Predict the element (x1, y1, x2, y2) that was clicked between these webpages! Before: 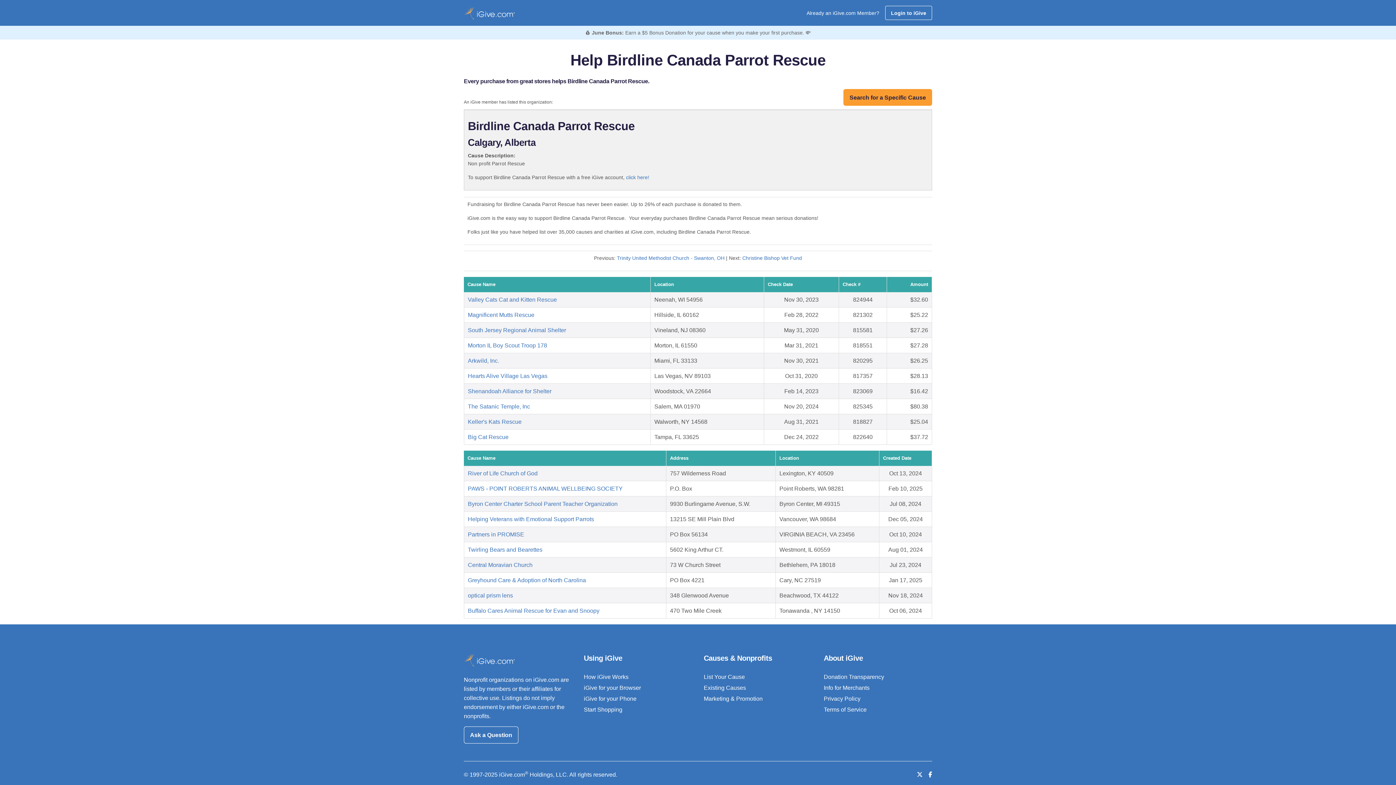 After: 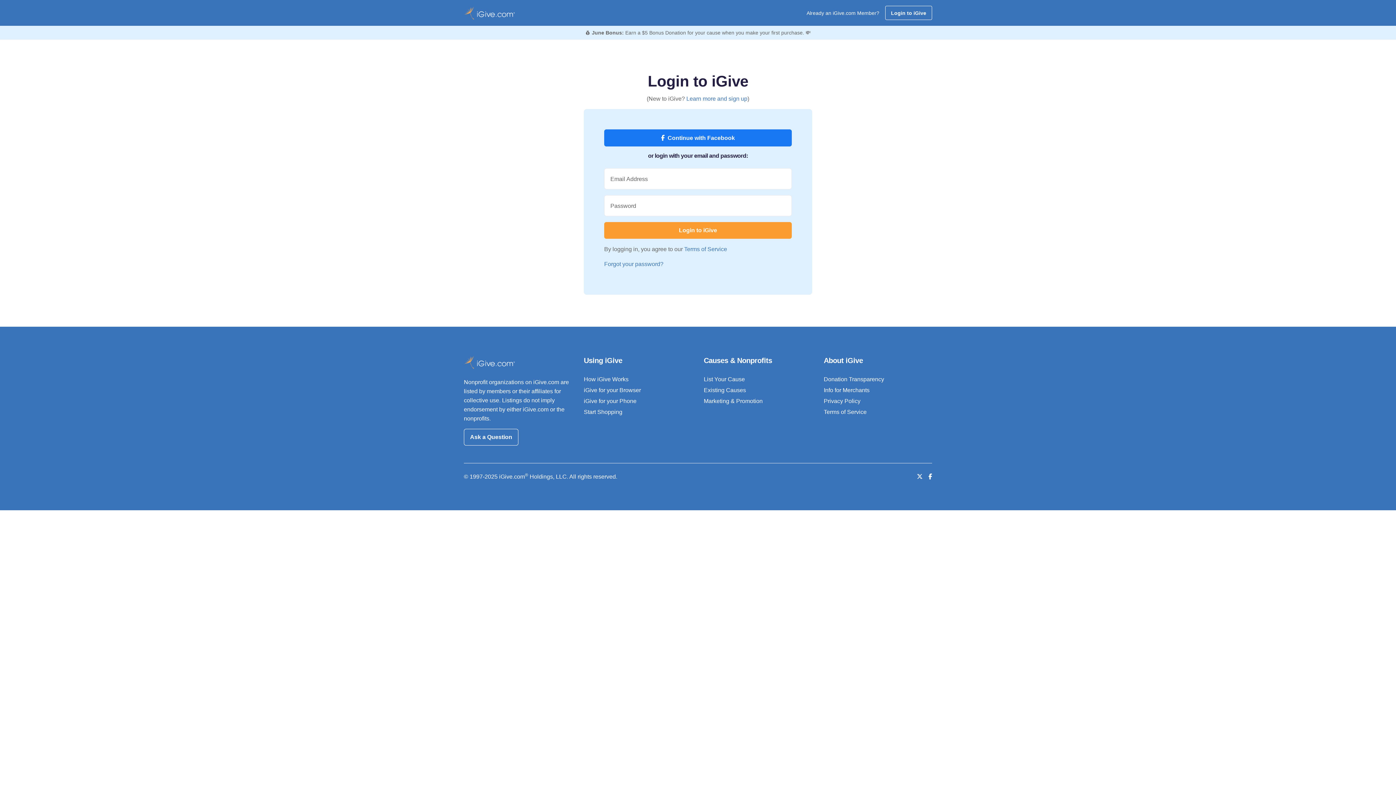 Action: bbox: (885, 5, 932, 20) label: Login to iGive